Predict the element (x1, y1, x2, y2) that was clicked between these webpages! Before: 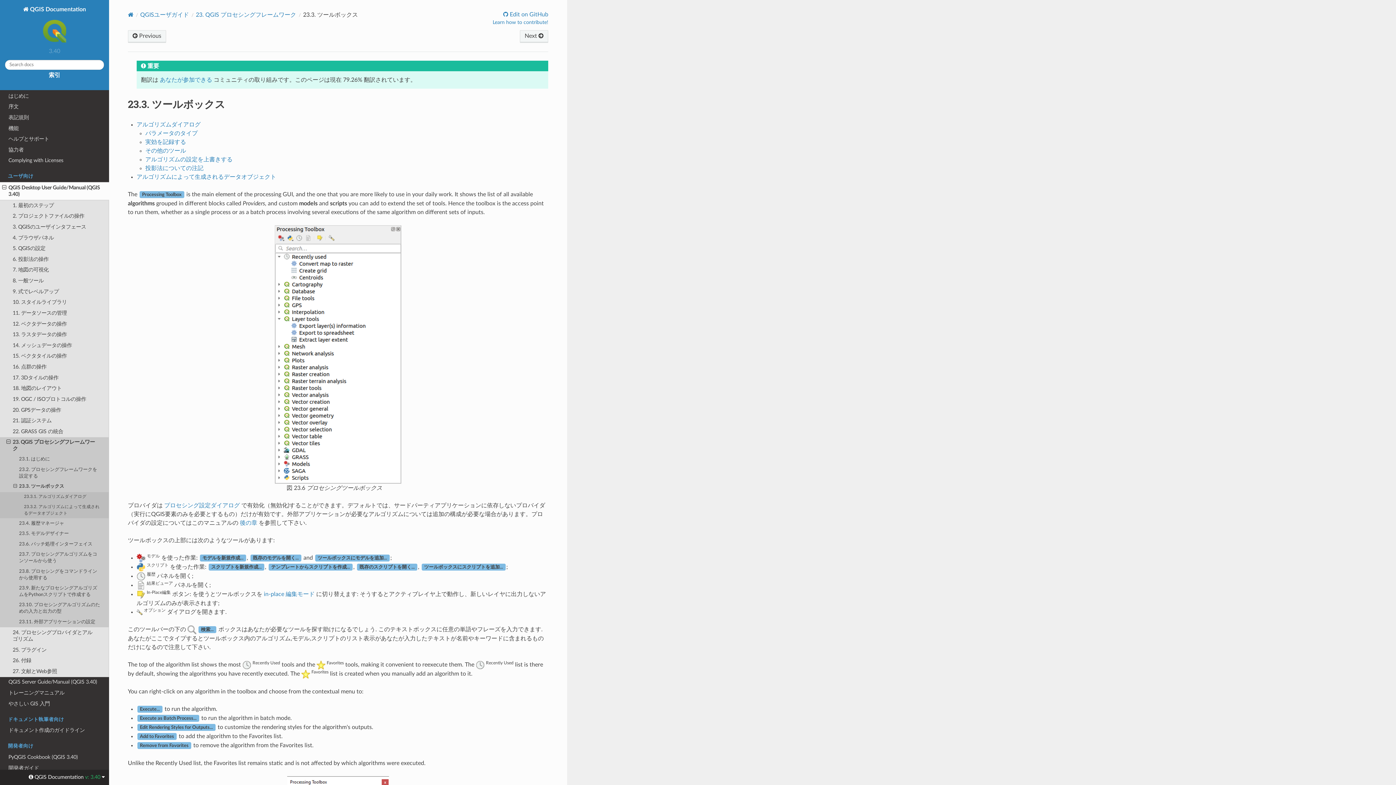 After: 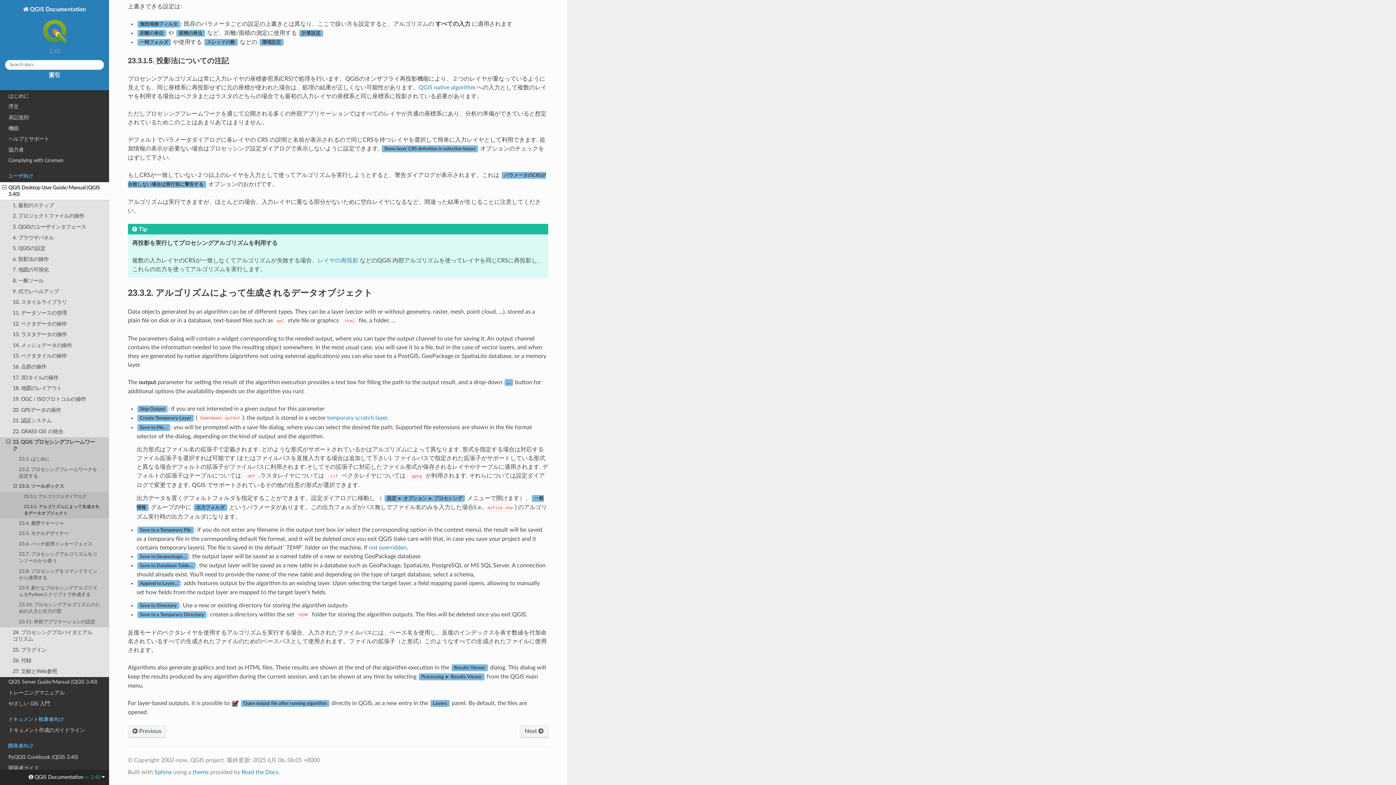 Action: bbox: (136, 174, 276, 179) label: アルゴリズムによって生成されるデータオブジェクト